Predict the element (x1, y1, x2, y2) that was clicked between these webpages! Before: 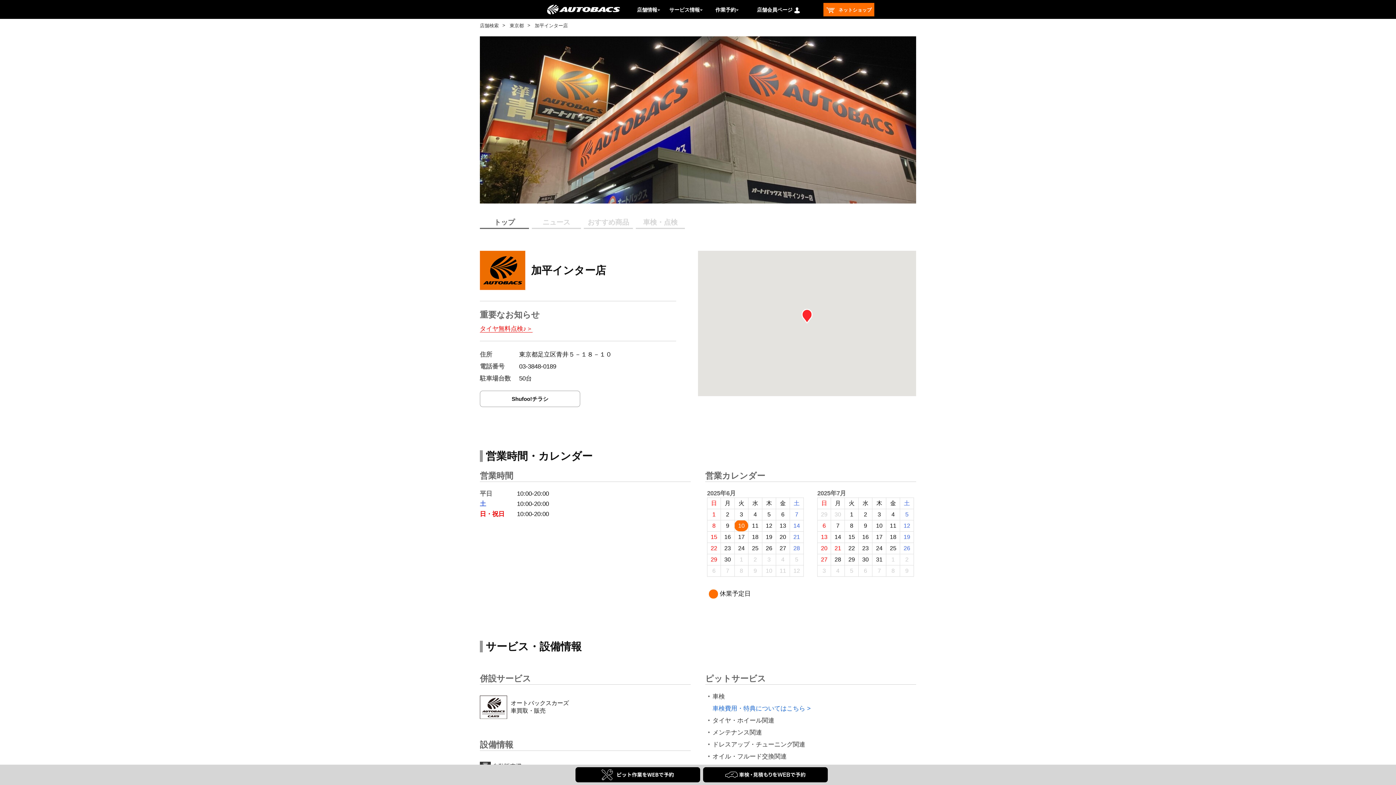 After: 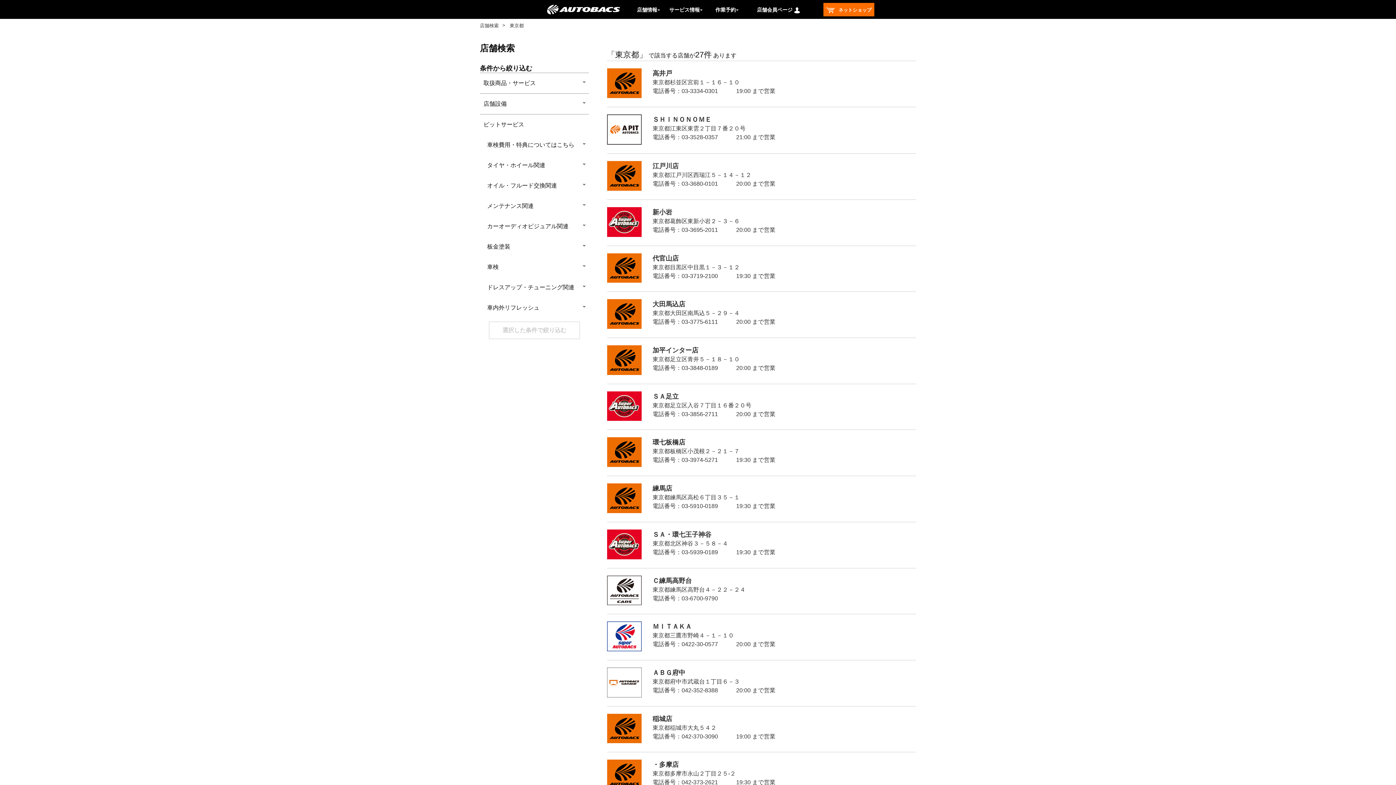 Action: label: 東京都 bbox: (509, 22, 524, 29)